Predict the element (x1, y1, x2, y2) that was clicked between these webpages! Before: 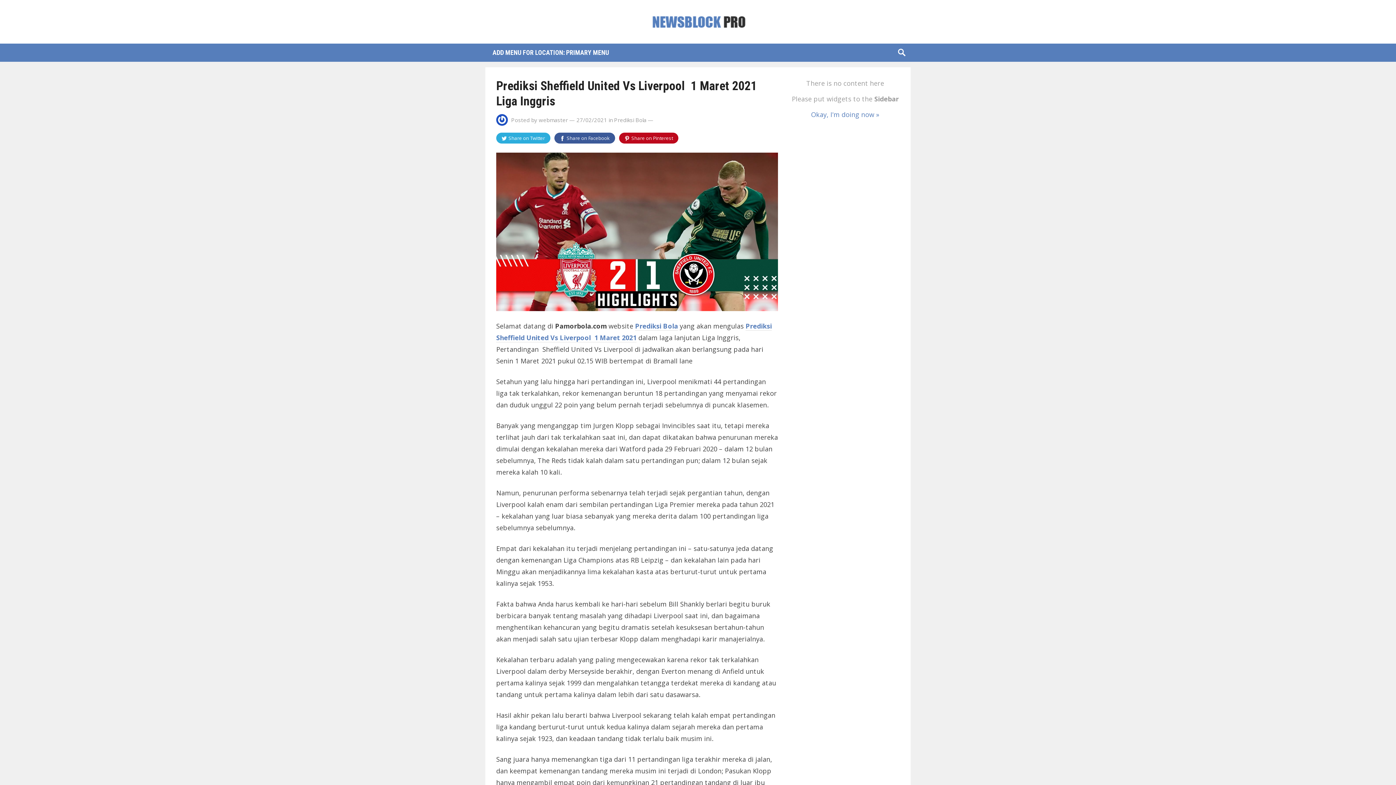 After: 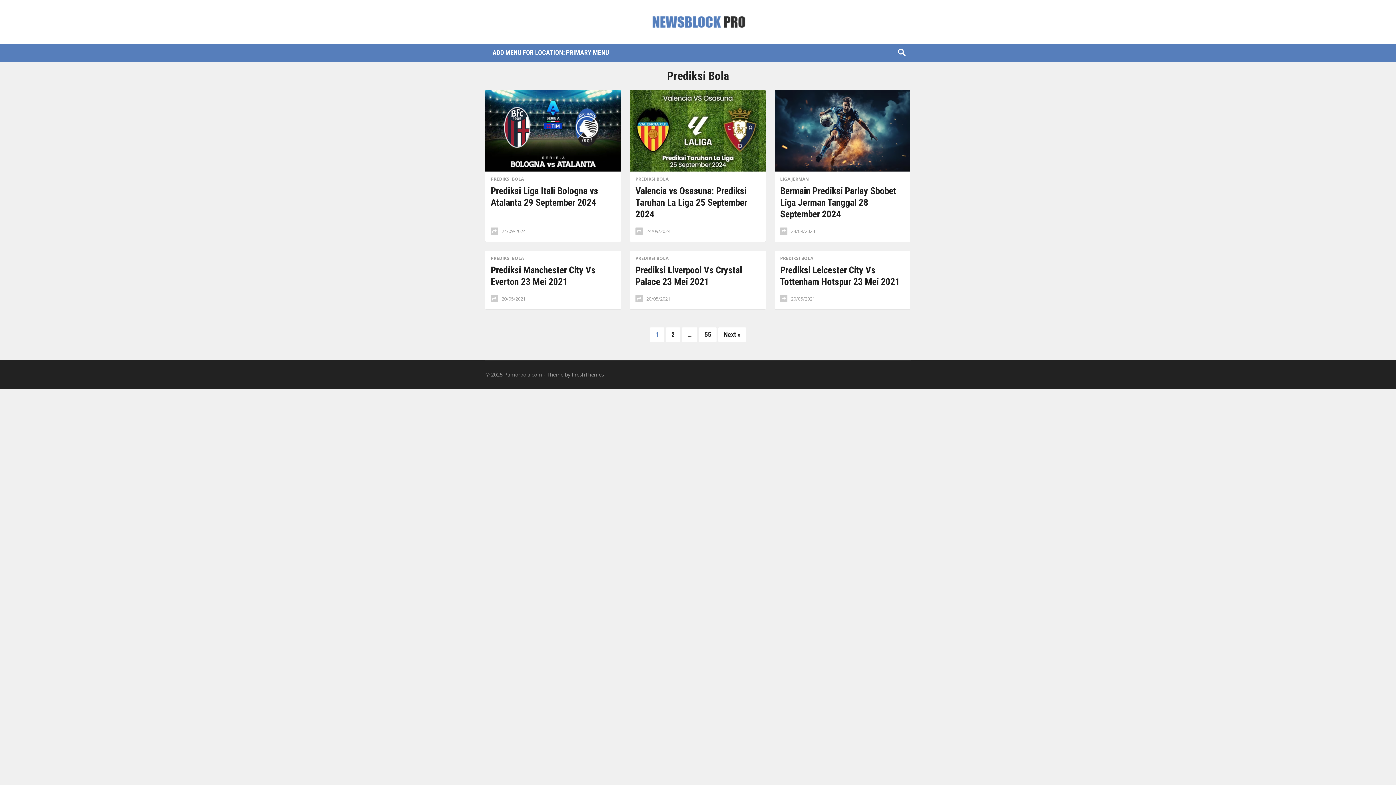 Action: bbox: (614, 116, 646, 123) label: Prediksi Bola